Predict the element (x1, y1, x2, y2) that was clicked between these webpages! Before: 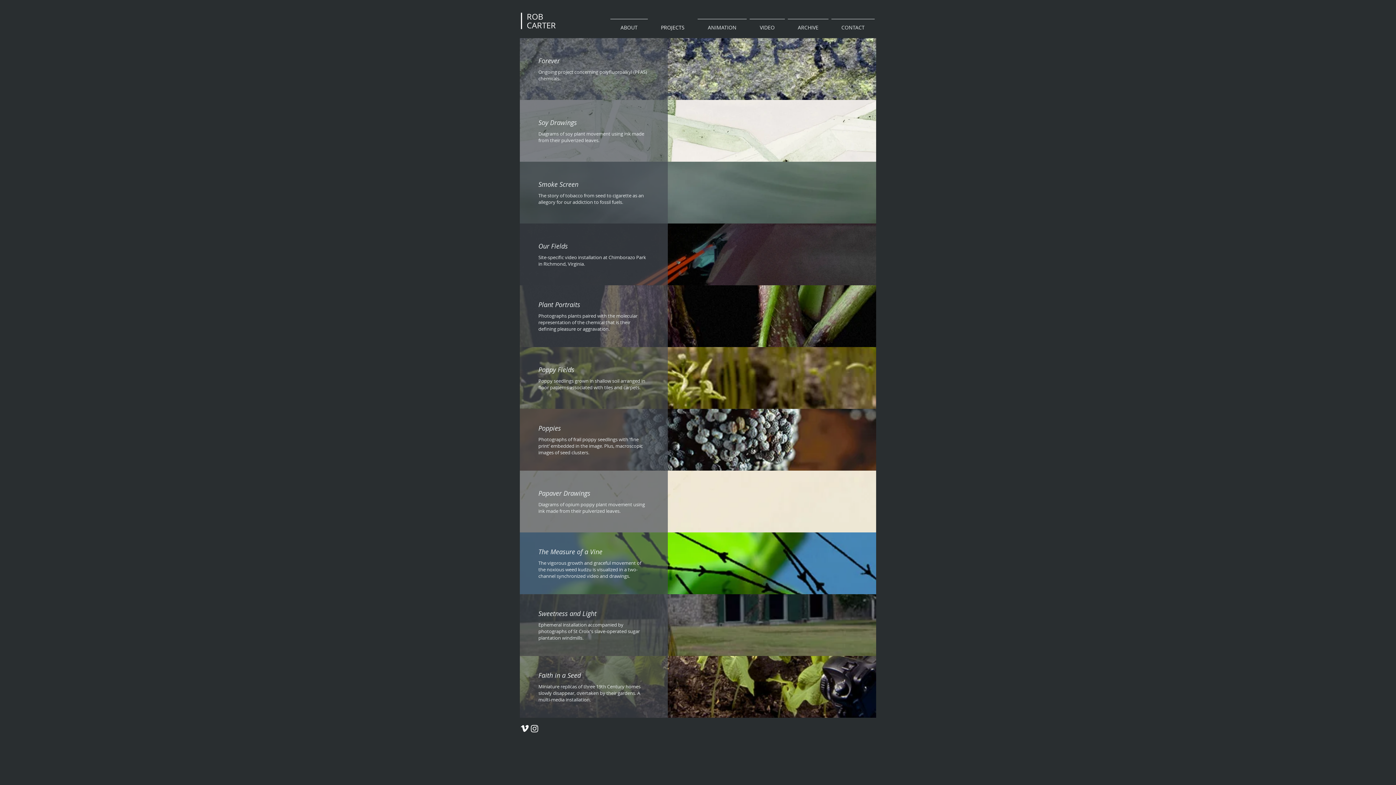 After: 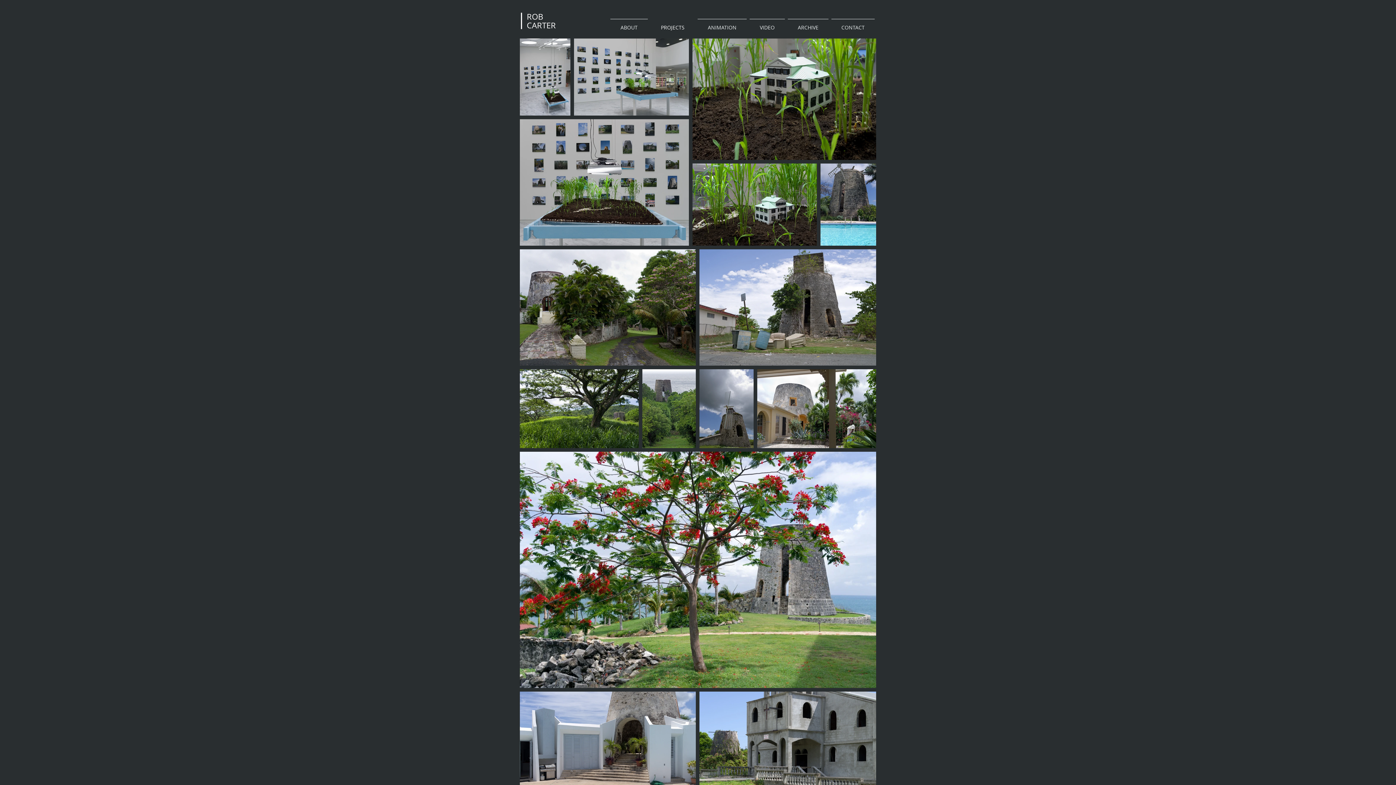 Action: bbox: (538, 621, 640, 641) label: Ephemeral installation accompanied by  photographs of St Croix's slave-operated sugar plantation windmills.